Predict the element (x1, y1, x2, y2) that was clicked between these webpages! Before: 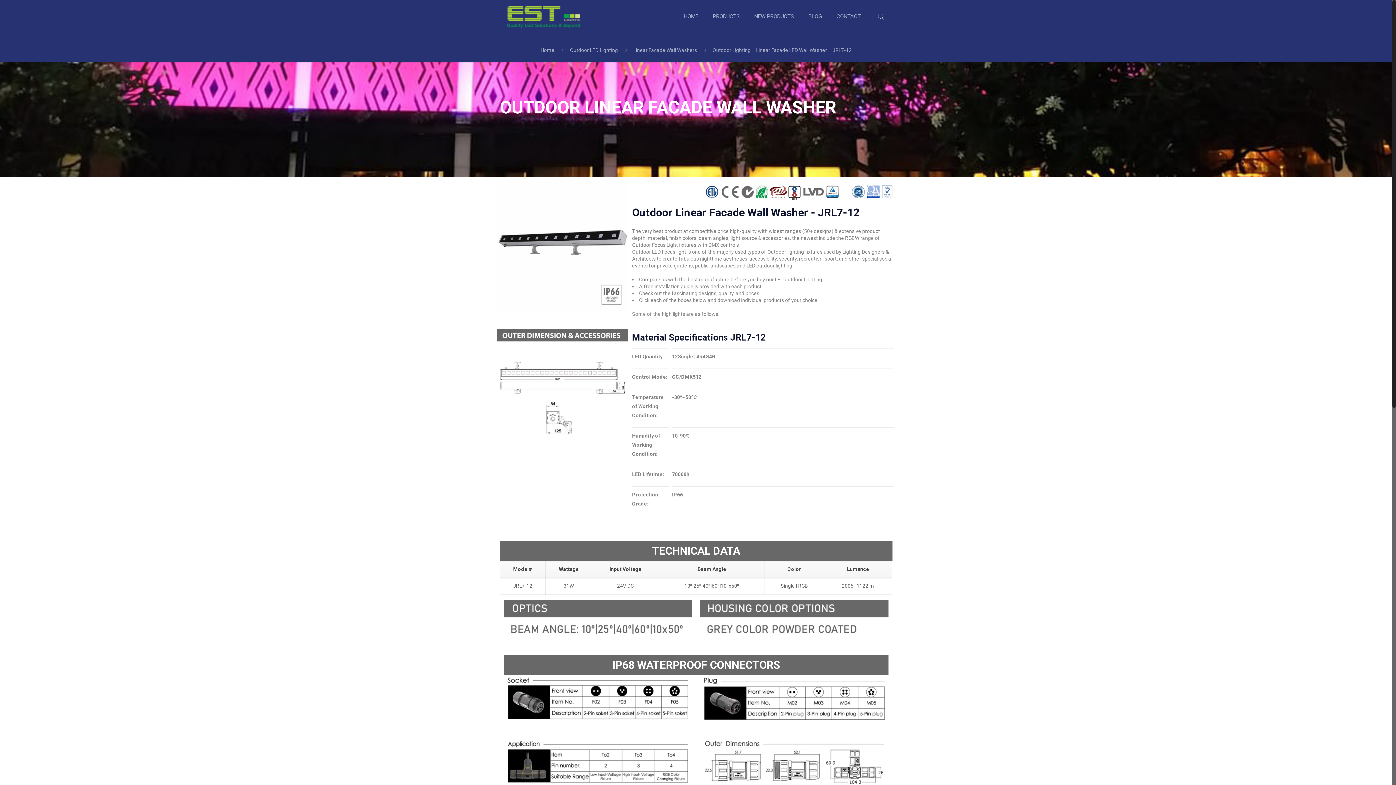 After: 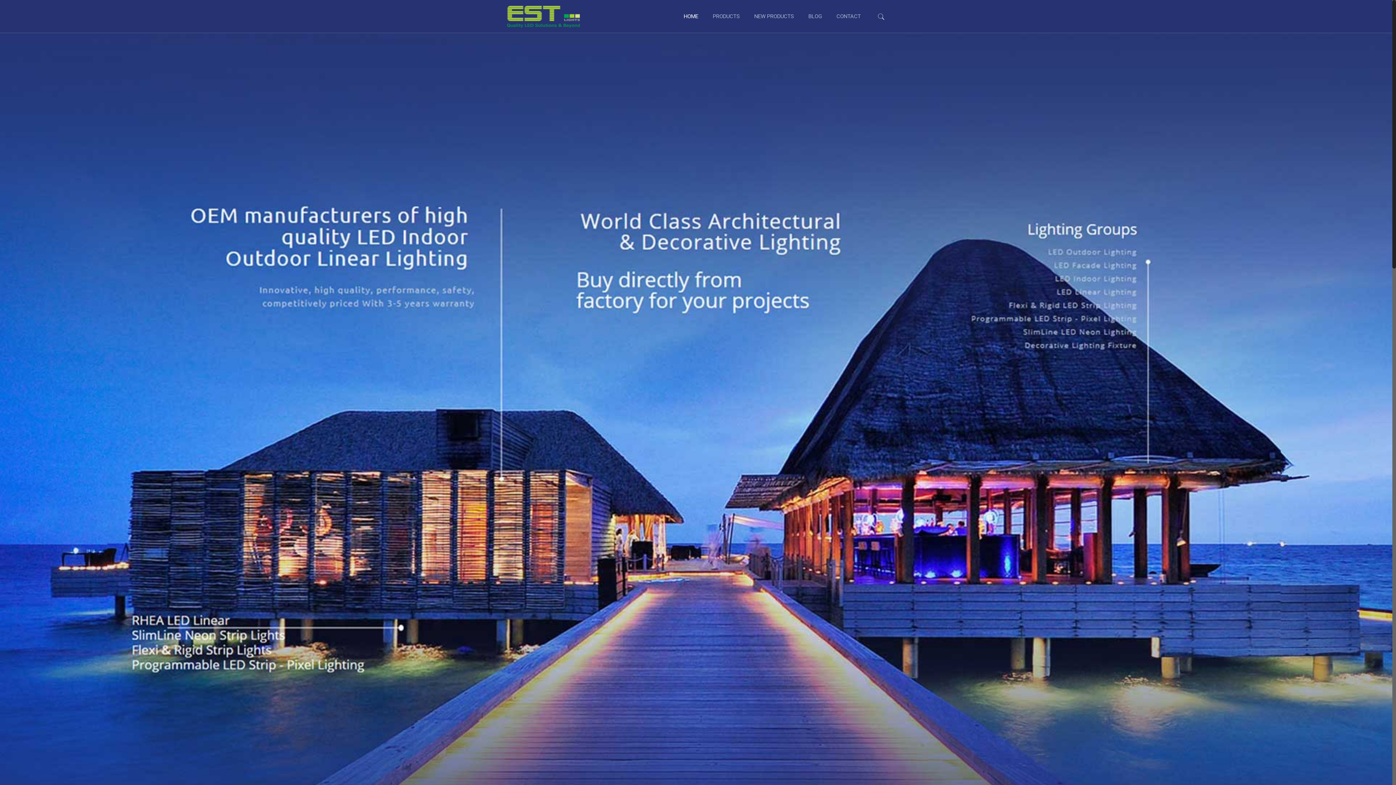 Action: bbox: (507, 0, 580, 32)